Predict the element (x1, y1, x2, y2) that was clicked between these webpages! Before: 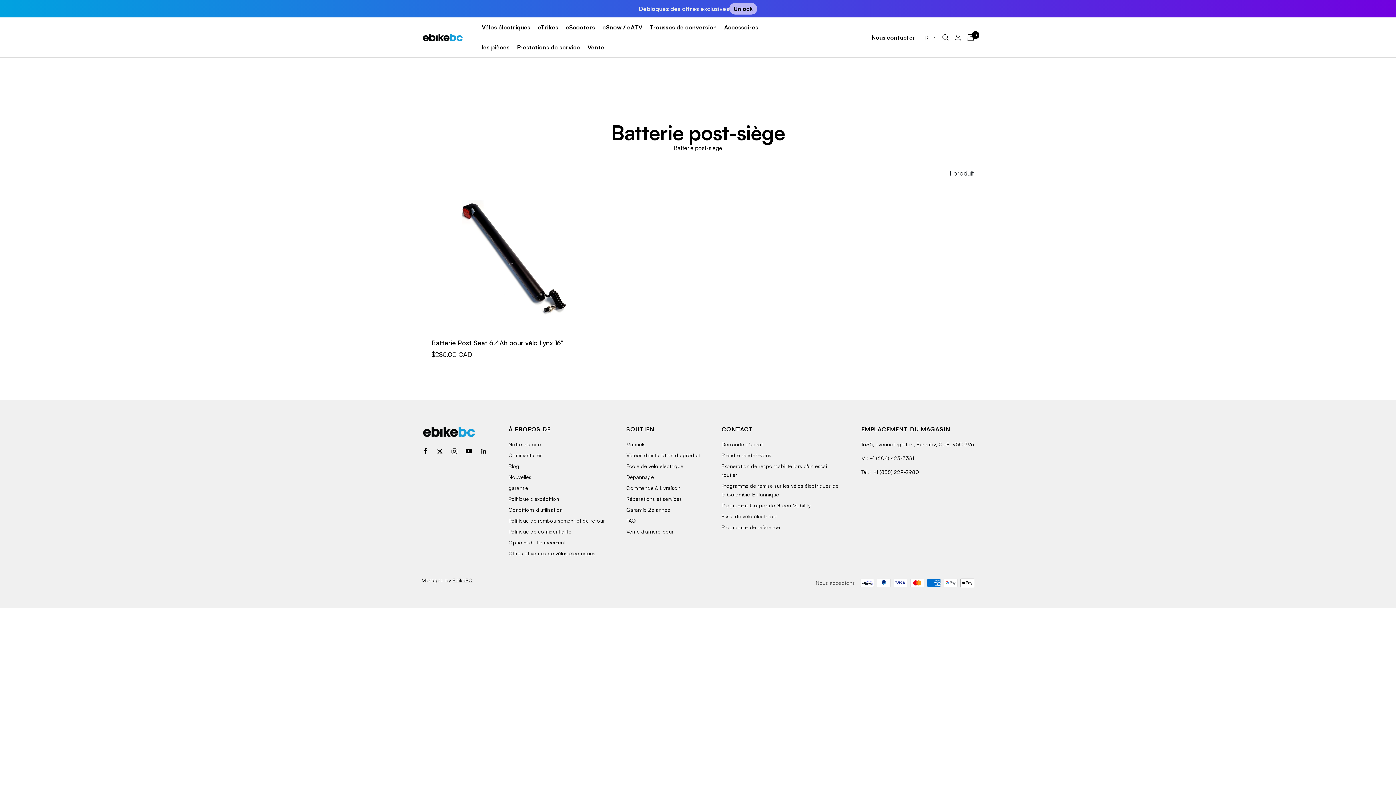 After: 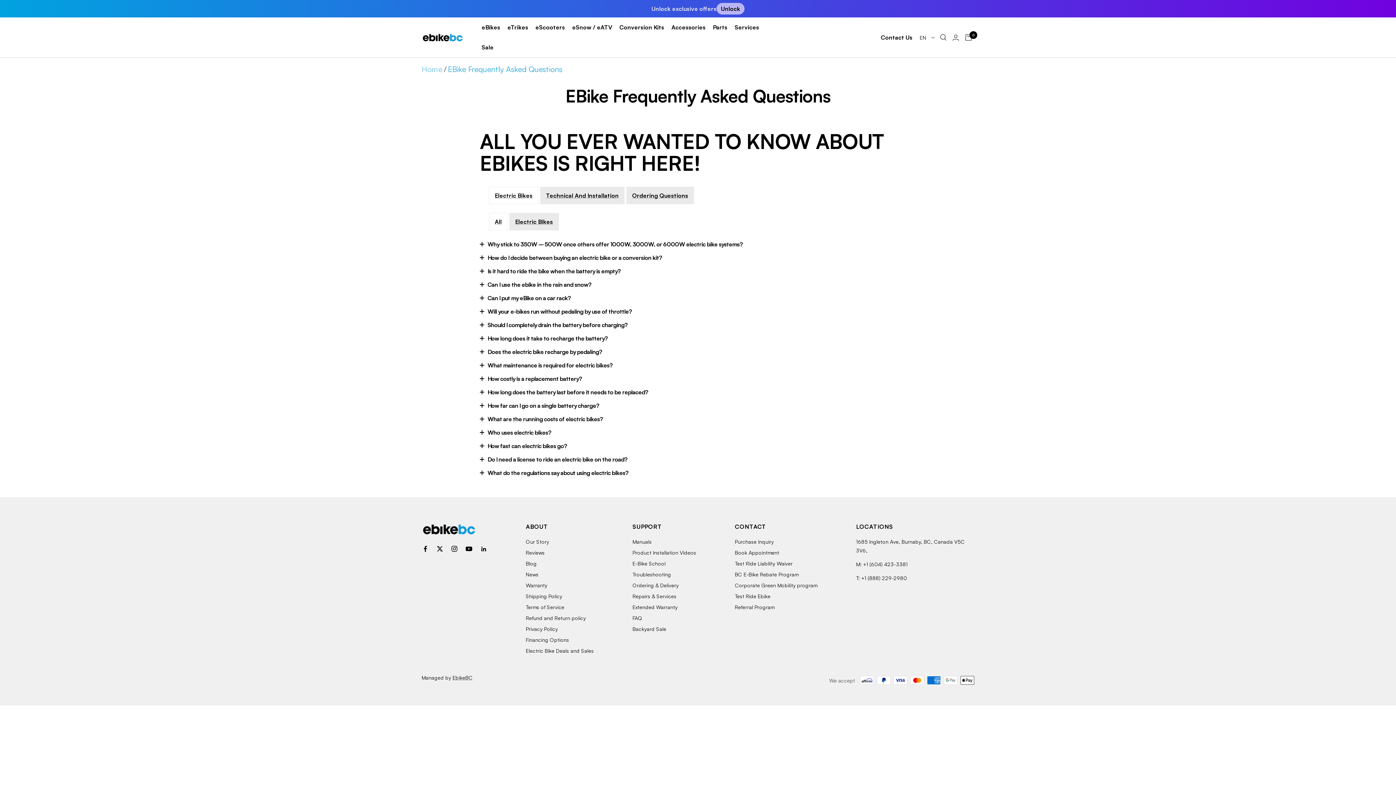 Action: bbox: (626, 516, 636, 525) label: FAQ